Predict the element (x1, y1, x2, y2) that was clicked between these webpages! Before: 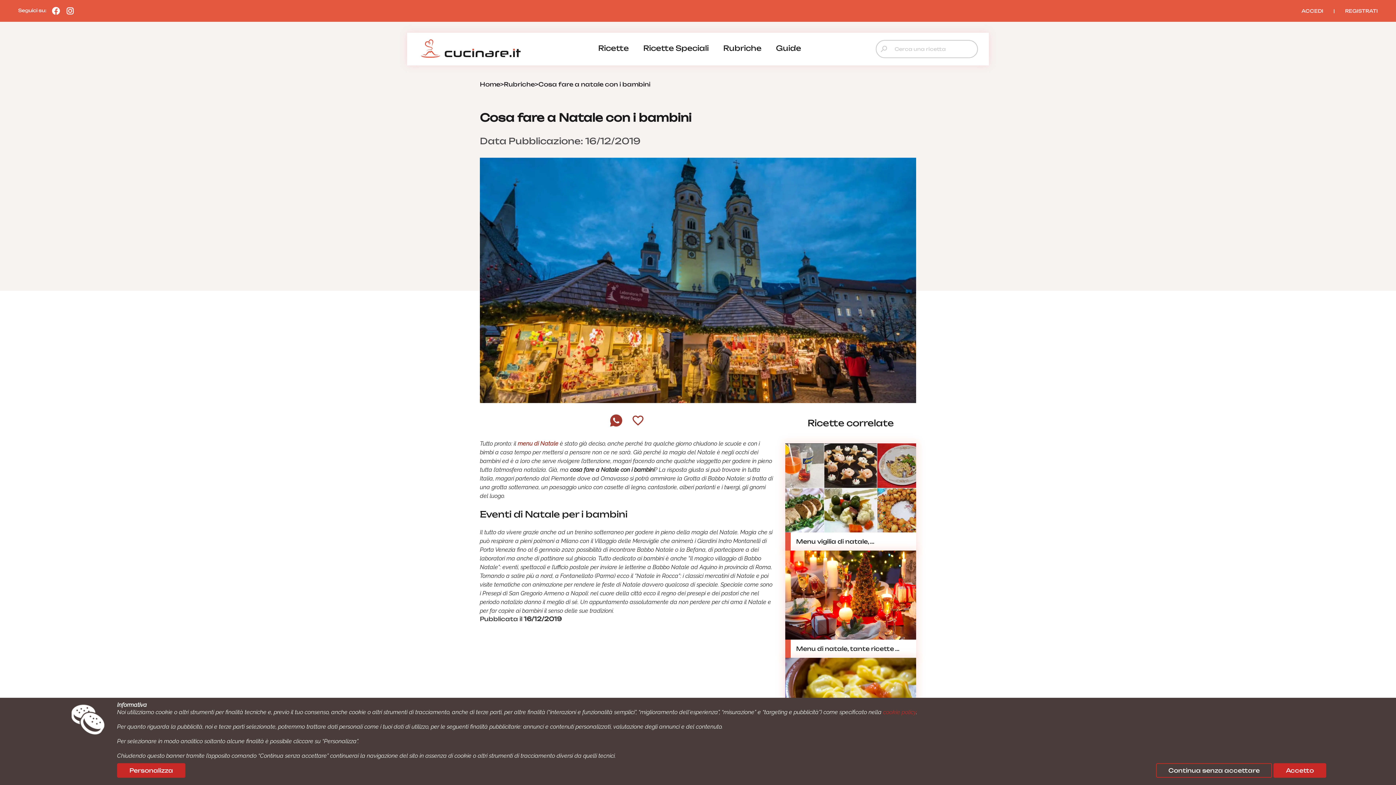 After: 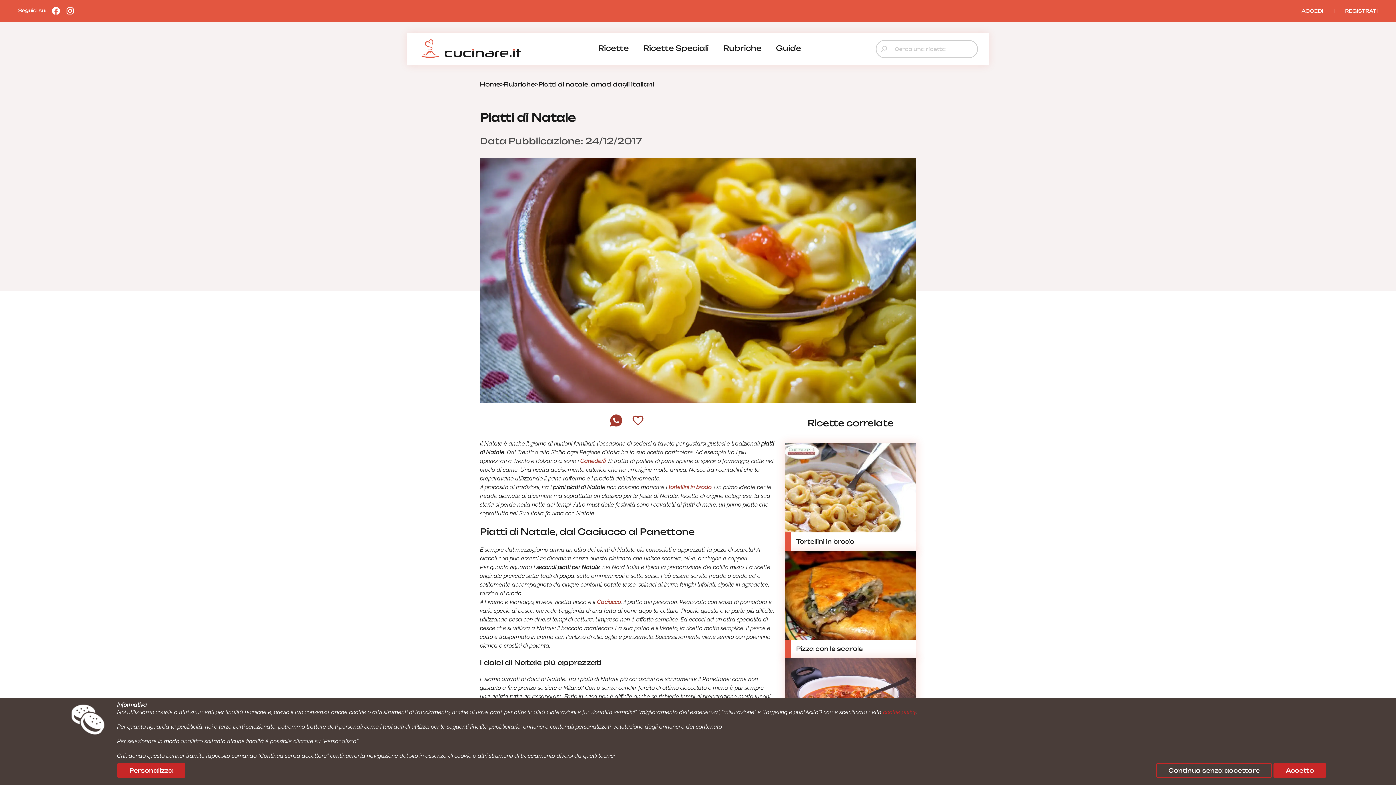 Action: label: Piatti di natale, amati dagli ... bbox: (785, 658, 916, 765)